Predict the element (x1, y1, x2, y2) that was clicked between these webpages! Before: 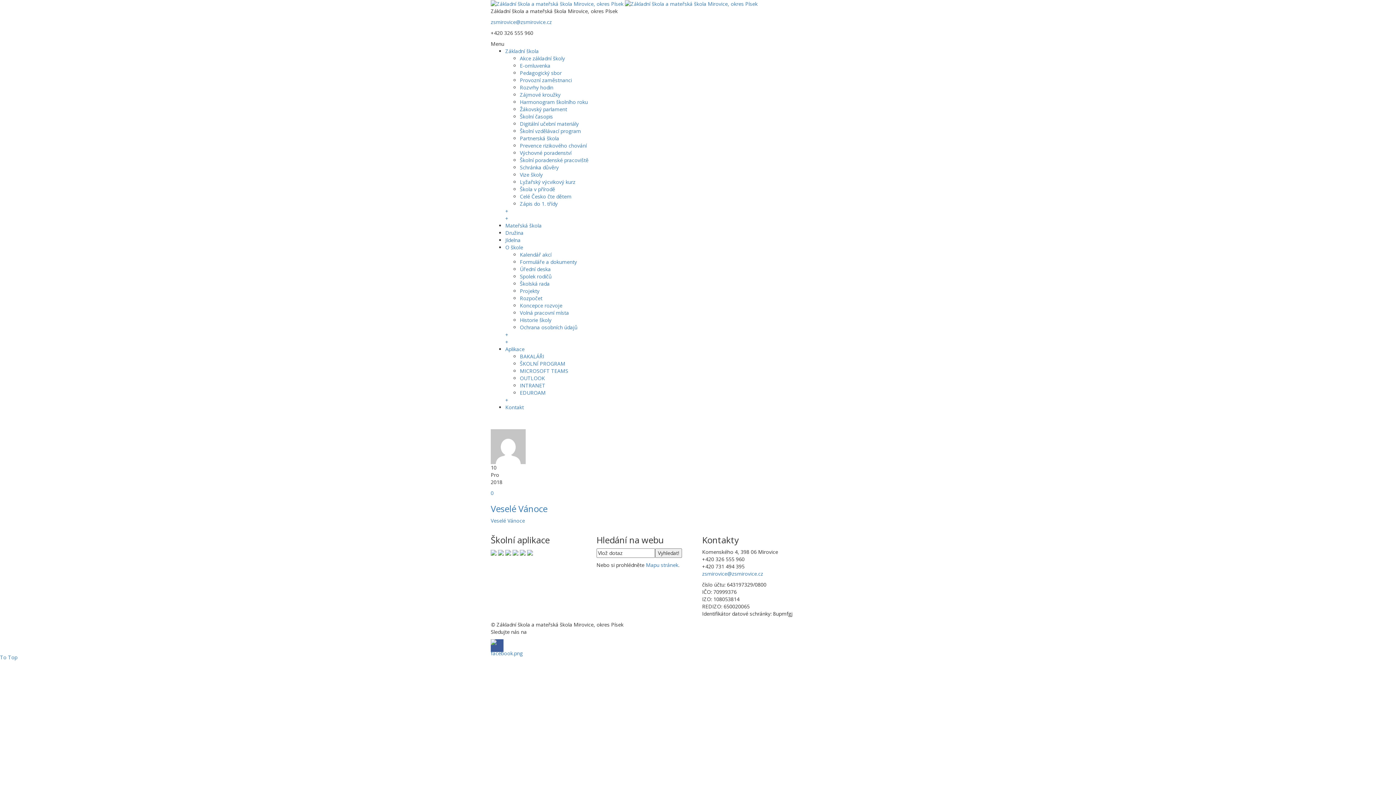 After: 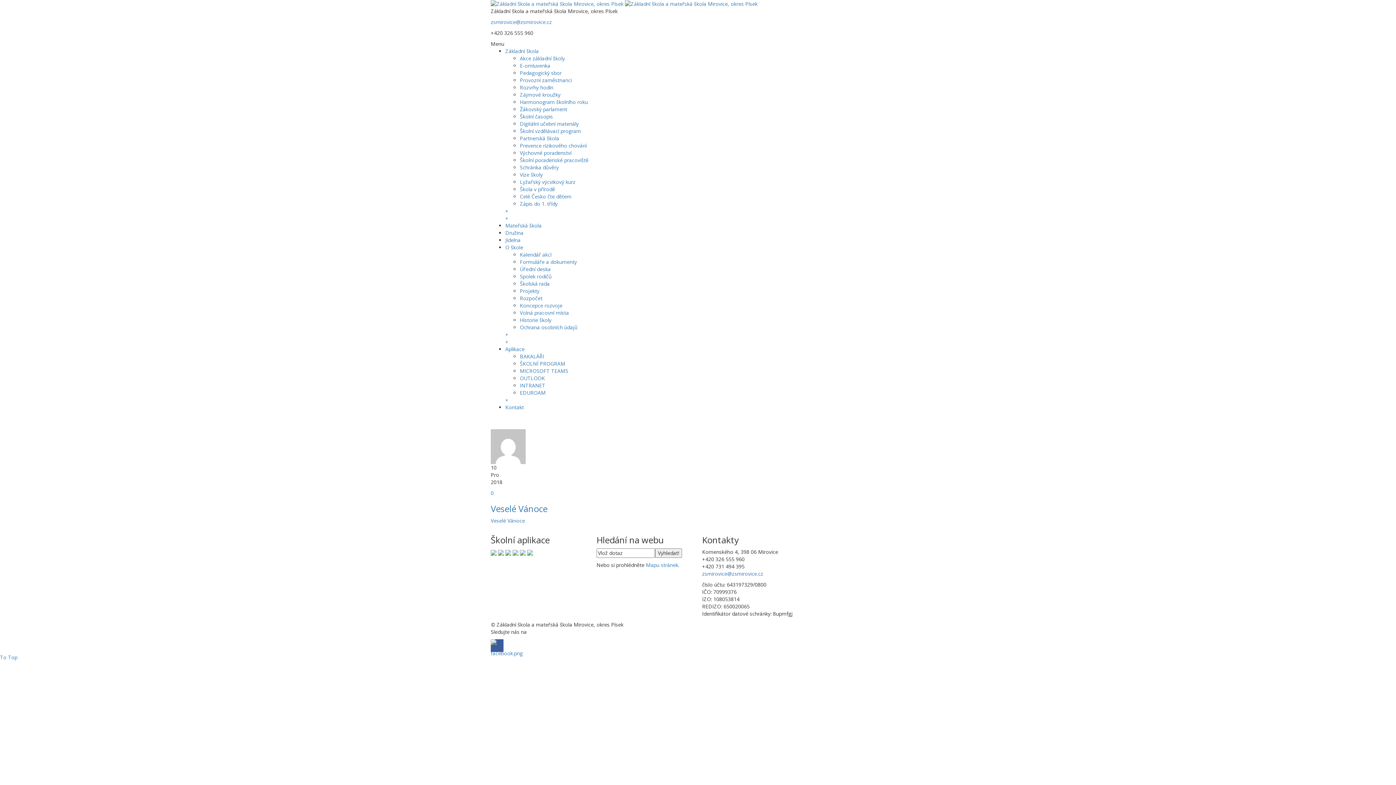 Action: bbox: (520, 548, 525, 555)